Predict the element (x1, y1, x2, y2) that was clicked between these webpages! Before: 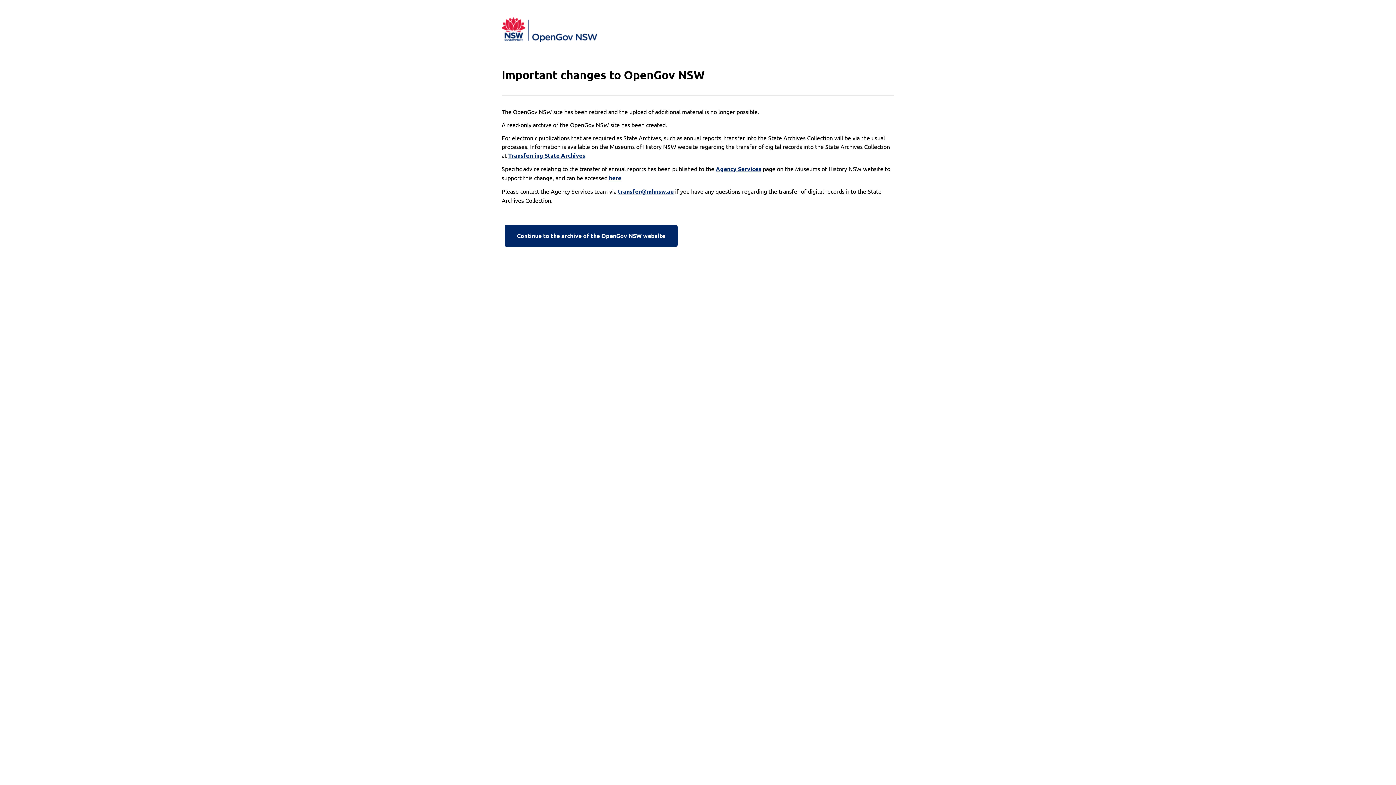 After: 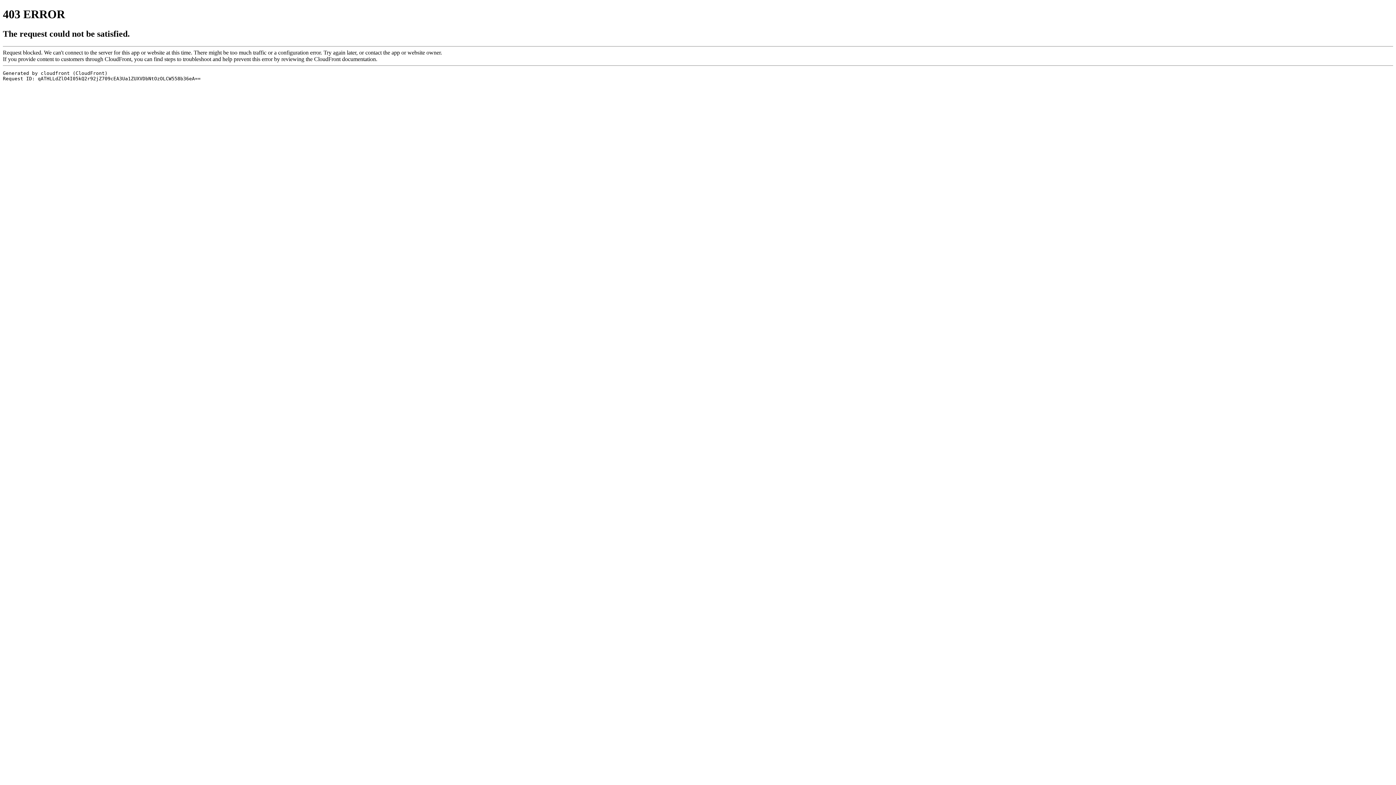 Action: label: Transferring State Archives bbox: (508, 151, 585, 160)